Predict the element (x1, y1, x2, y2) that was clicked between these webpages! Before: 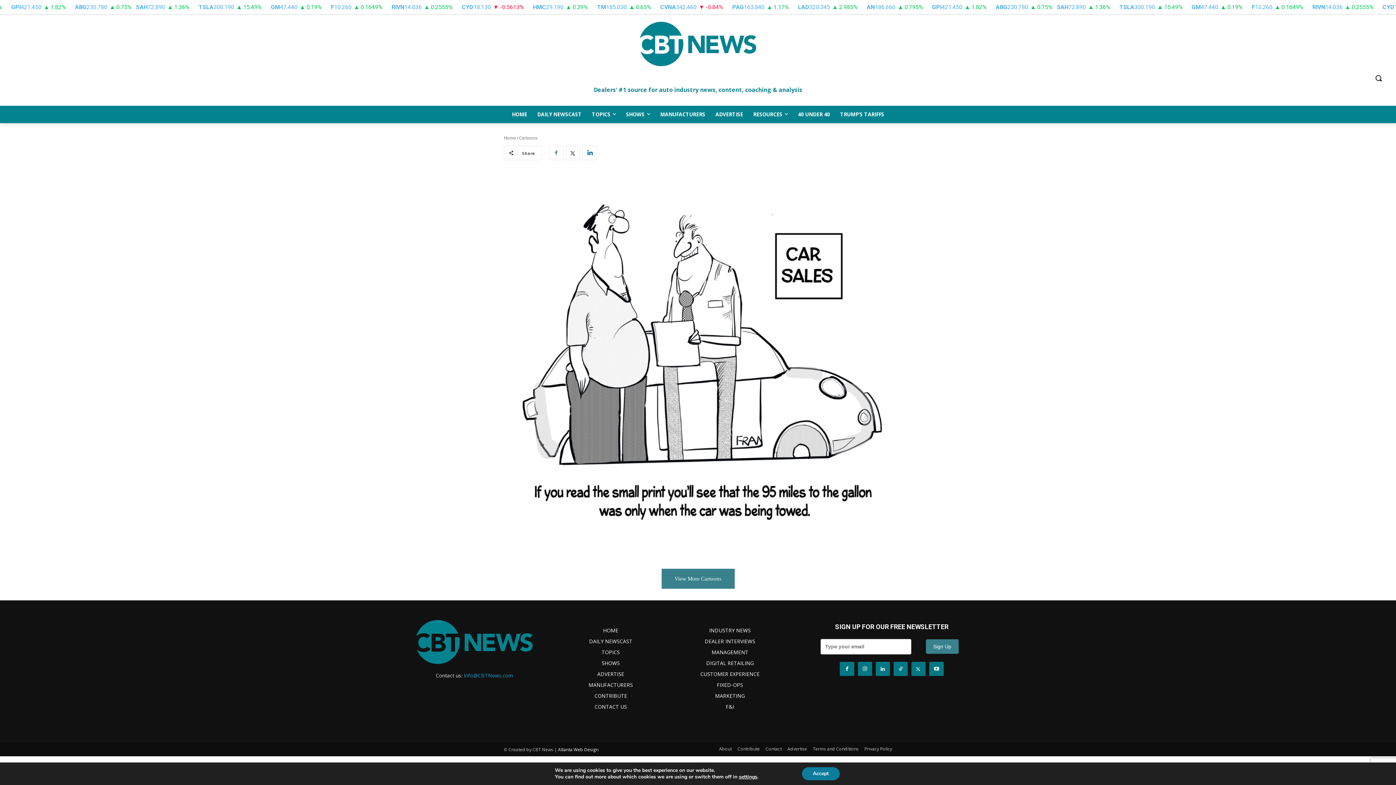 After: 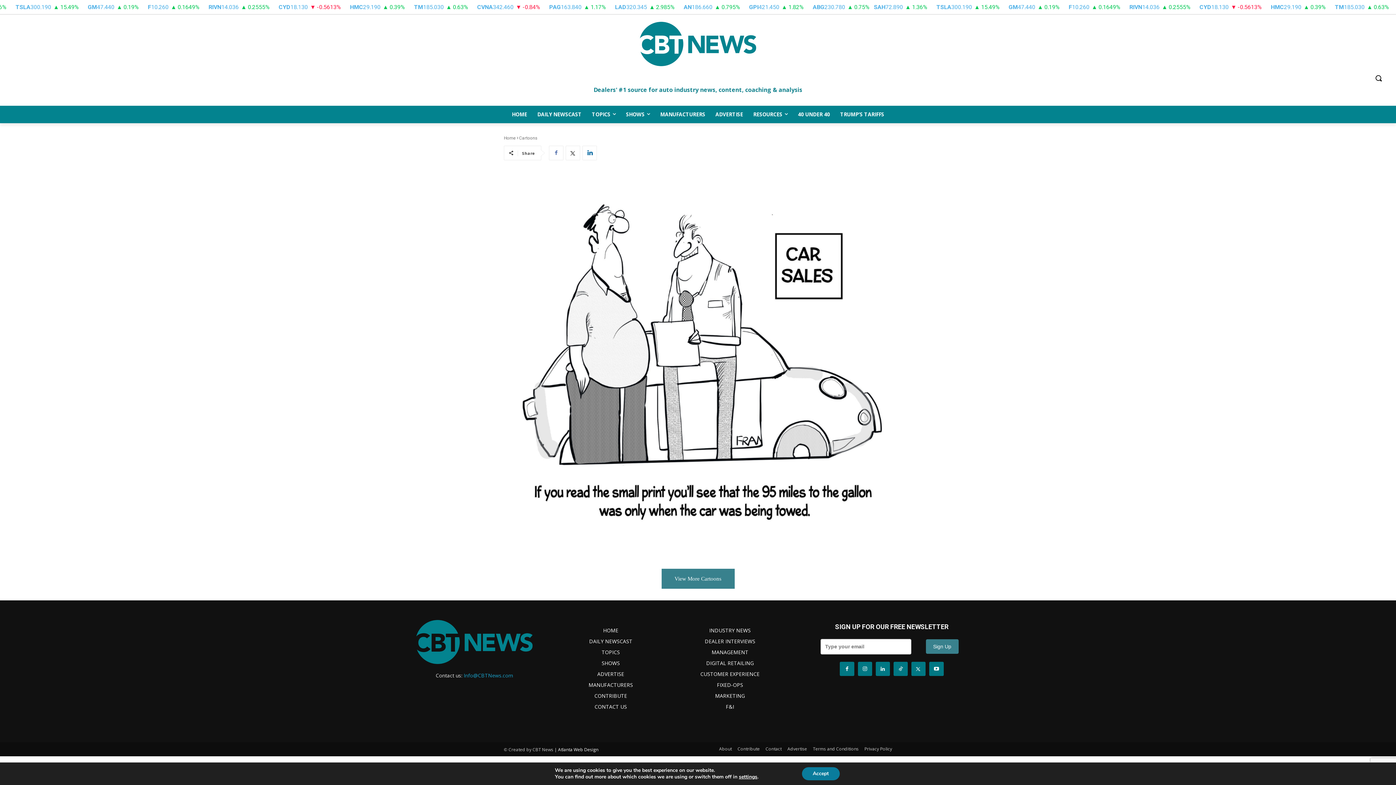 Action: bbox: (463, 672, 513, 679) label: Info@CBTNews.com